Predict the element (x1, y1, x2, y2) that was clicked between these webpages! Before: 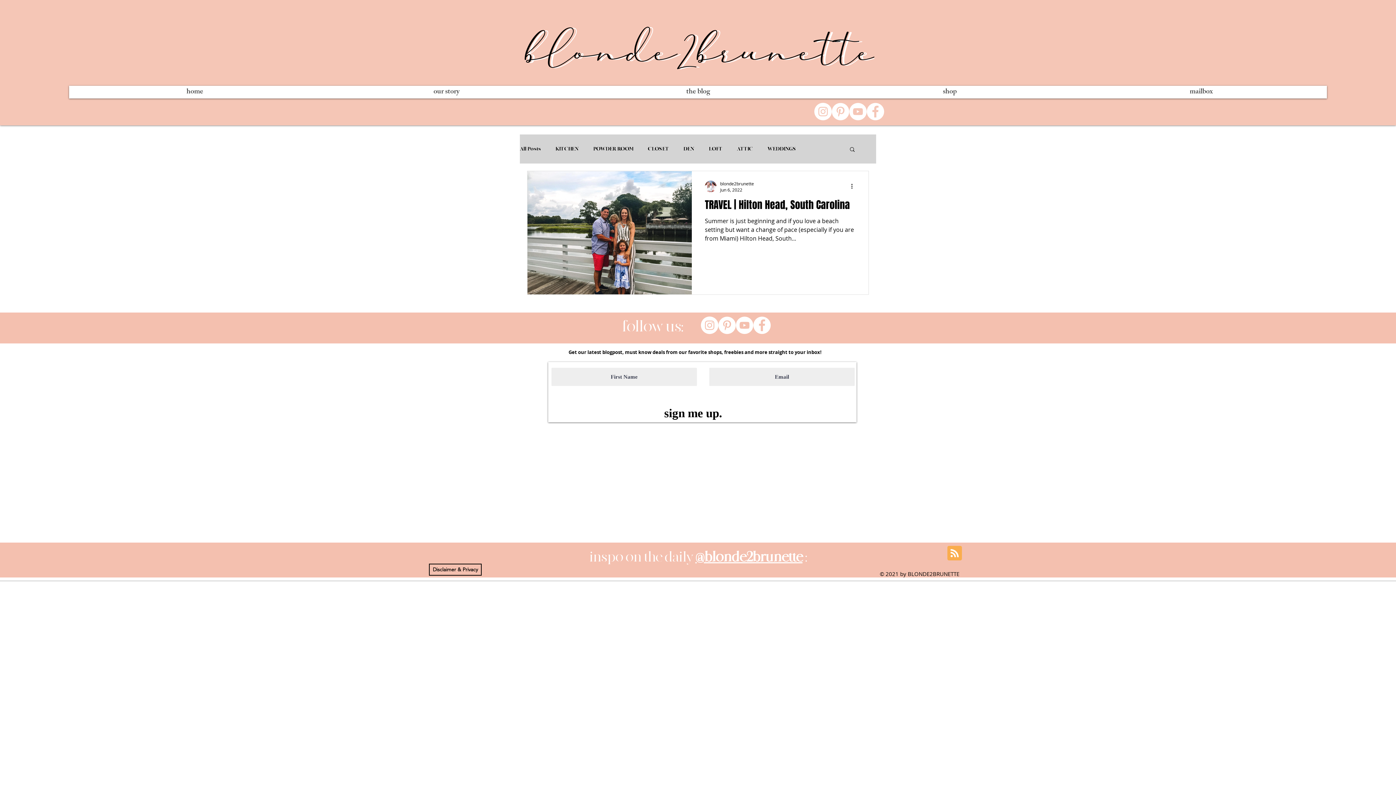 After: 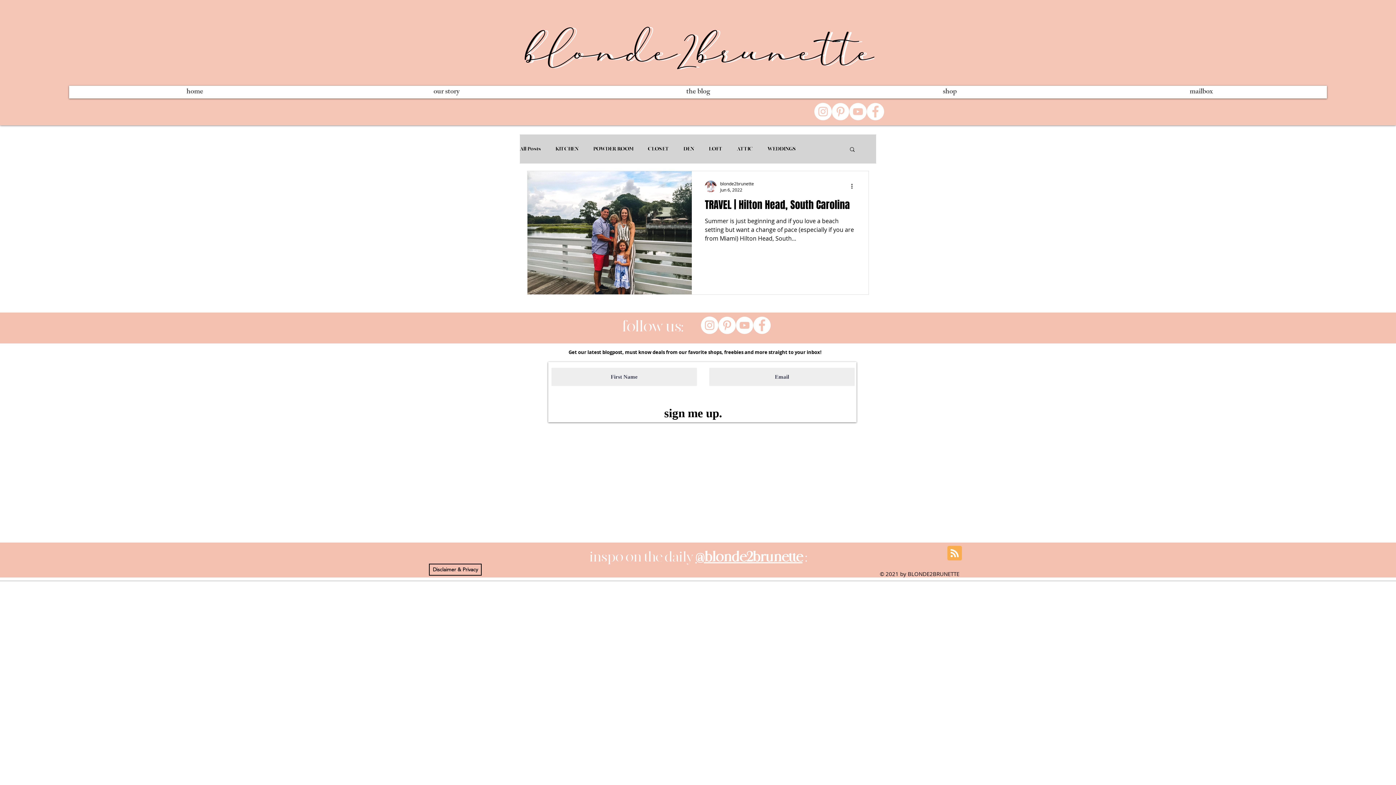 Action: label: Blog RSS feed bbox: (947, 546, 962, 561)